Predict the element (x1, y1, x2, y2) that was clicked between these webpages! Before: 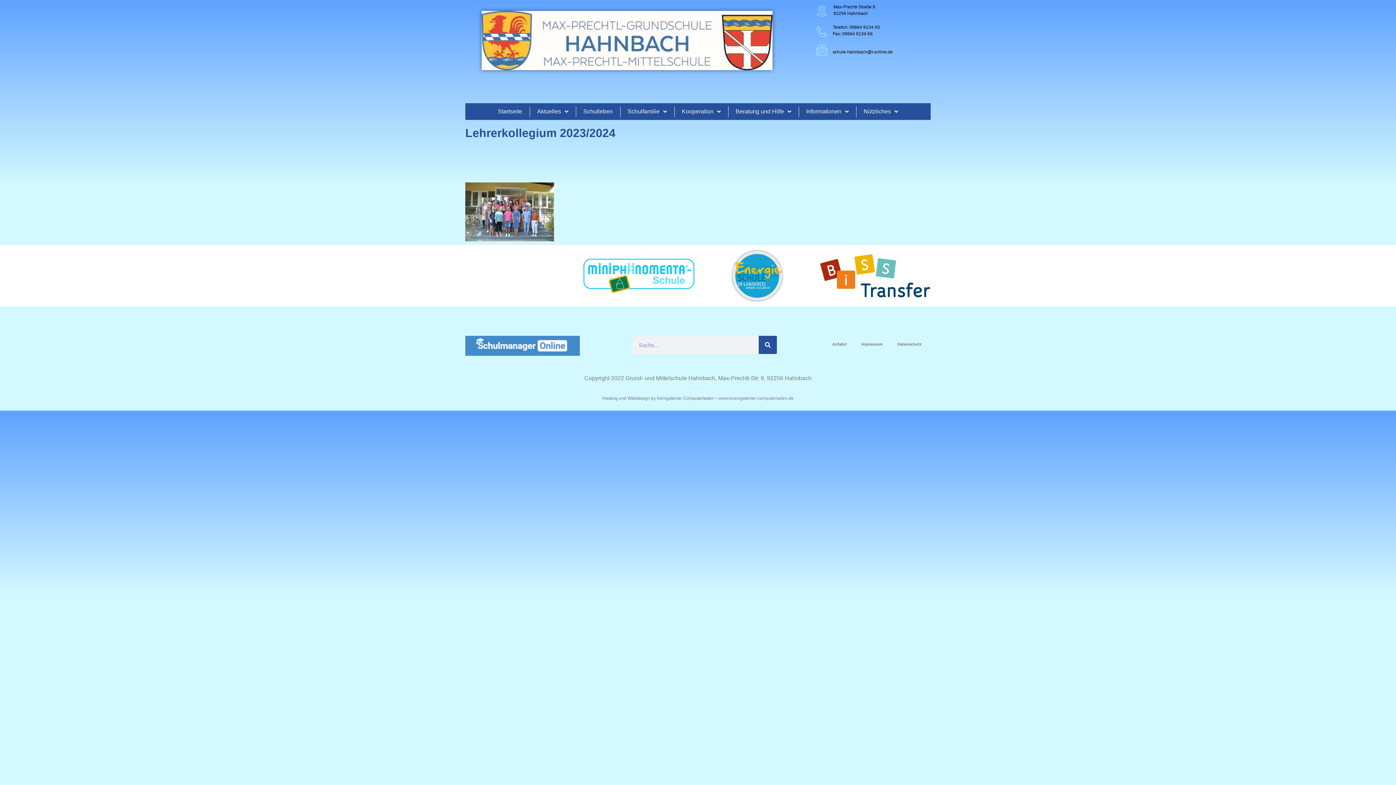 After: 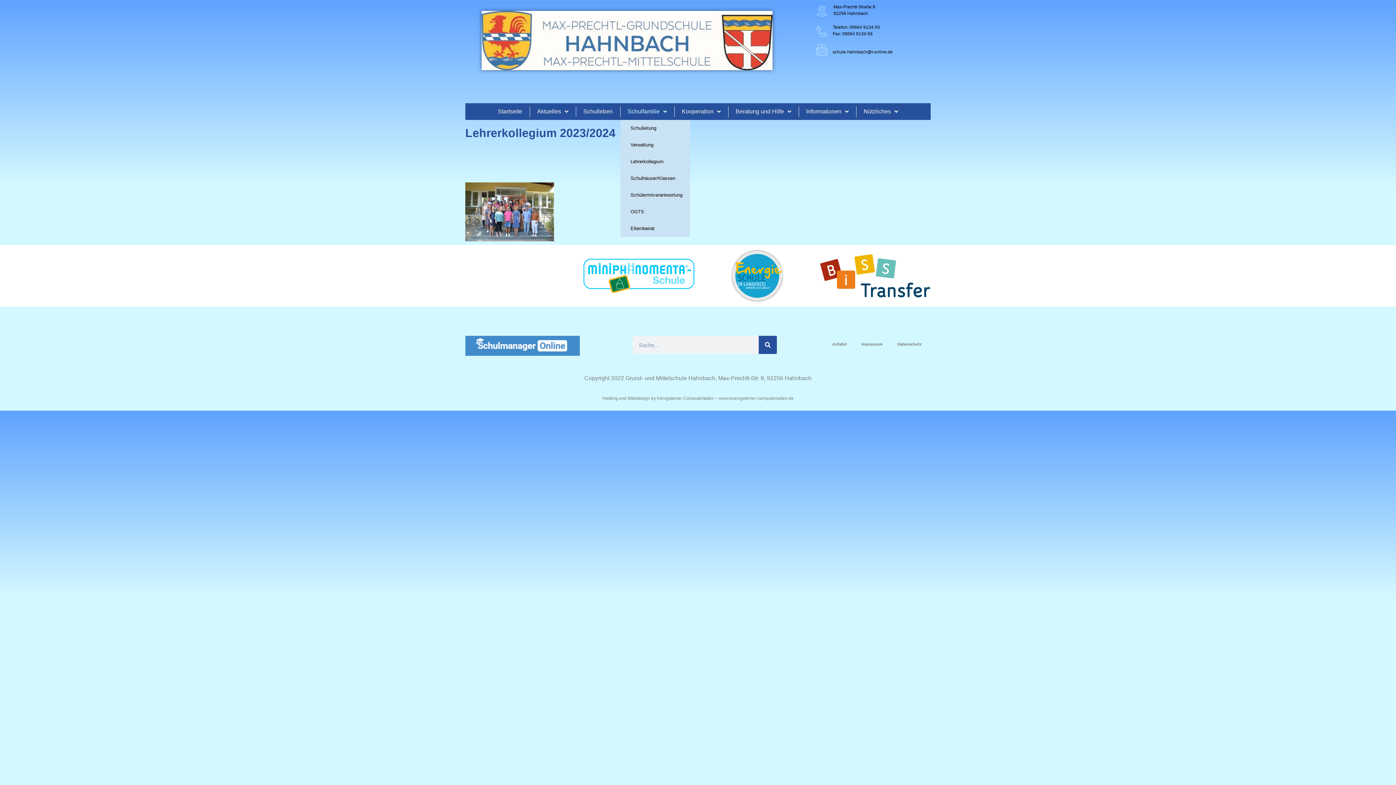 Action: label: Schulfamilie bbox: (620, 103, 674, 120)